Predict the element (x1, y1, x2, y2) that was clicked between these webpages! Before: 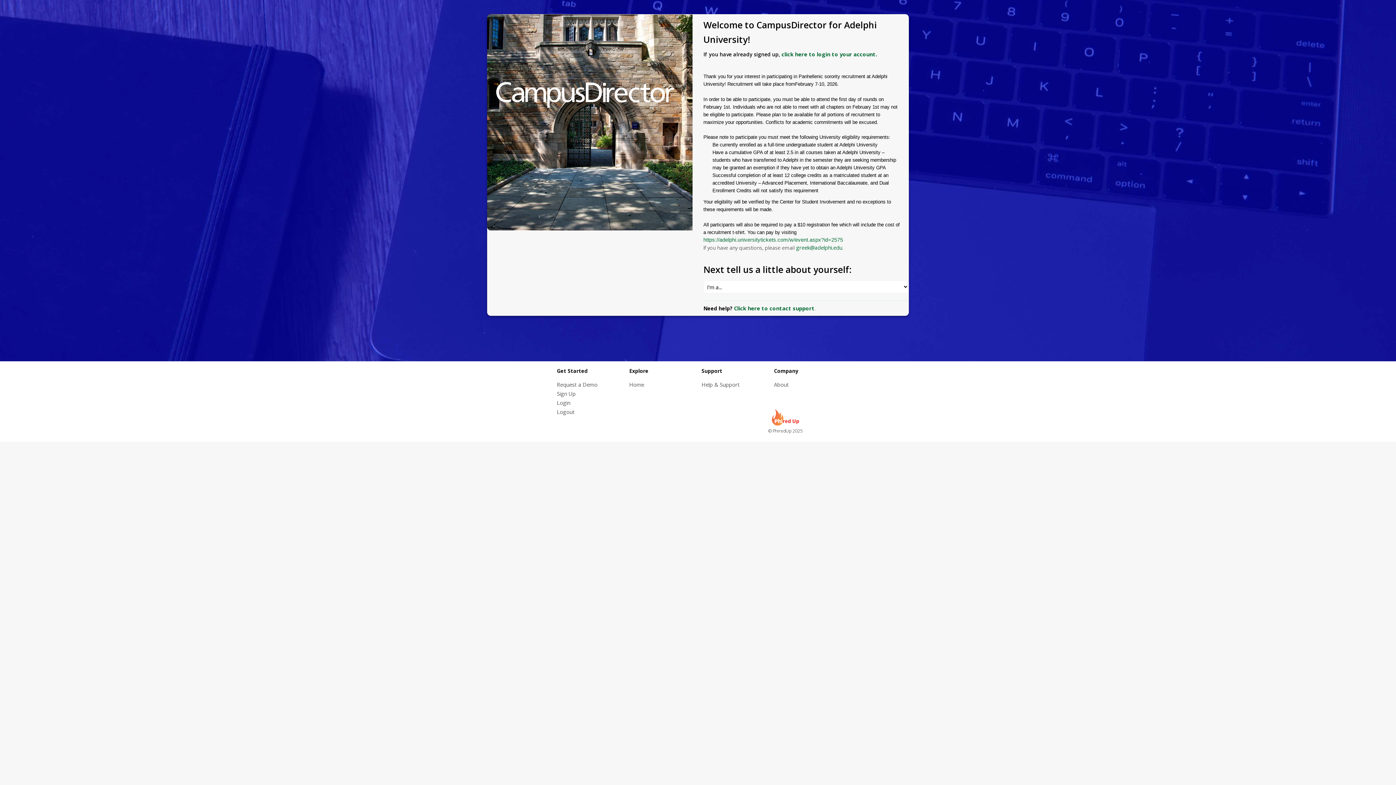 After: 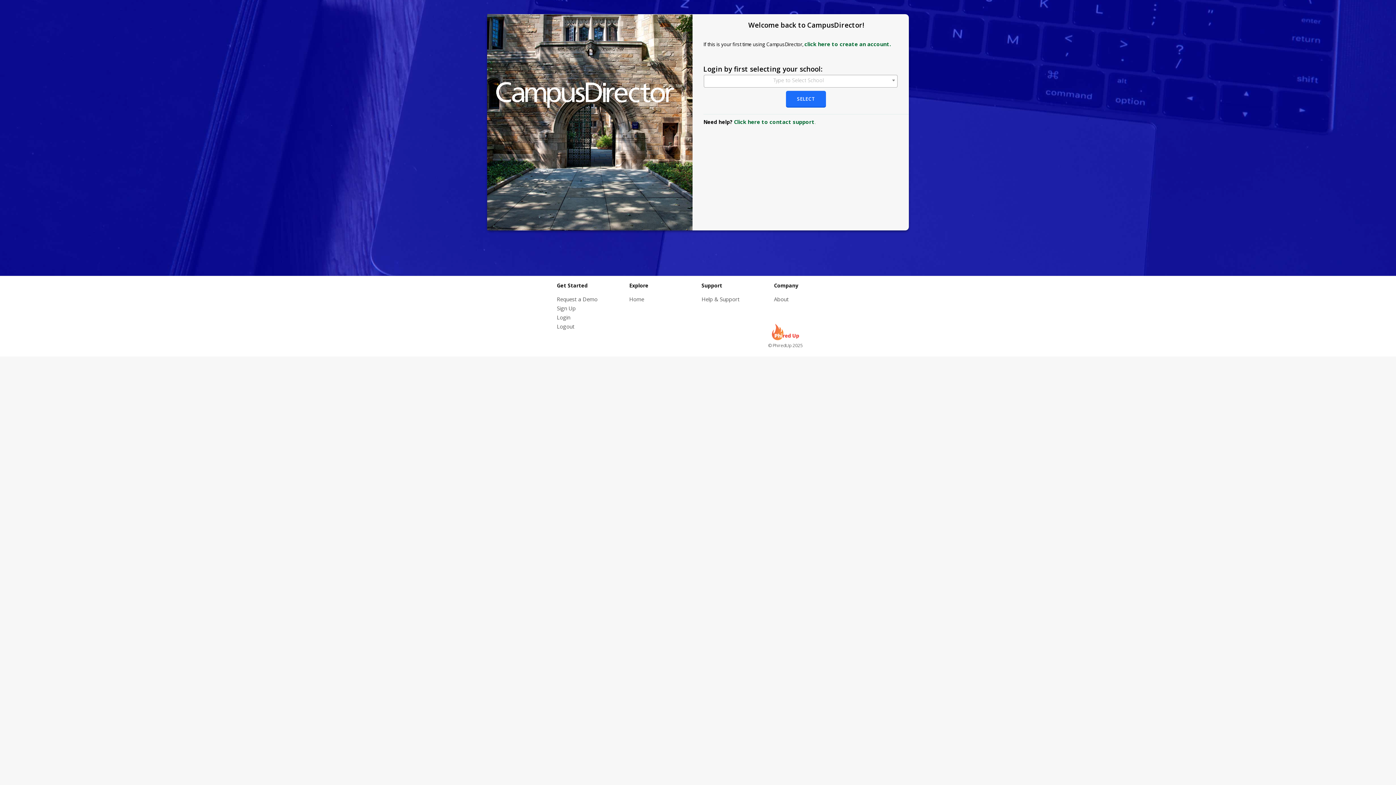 Action: label: Logout bbox: (556, 408, 574, 415)